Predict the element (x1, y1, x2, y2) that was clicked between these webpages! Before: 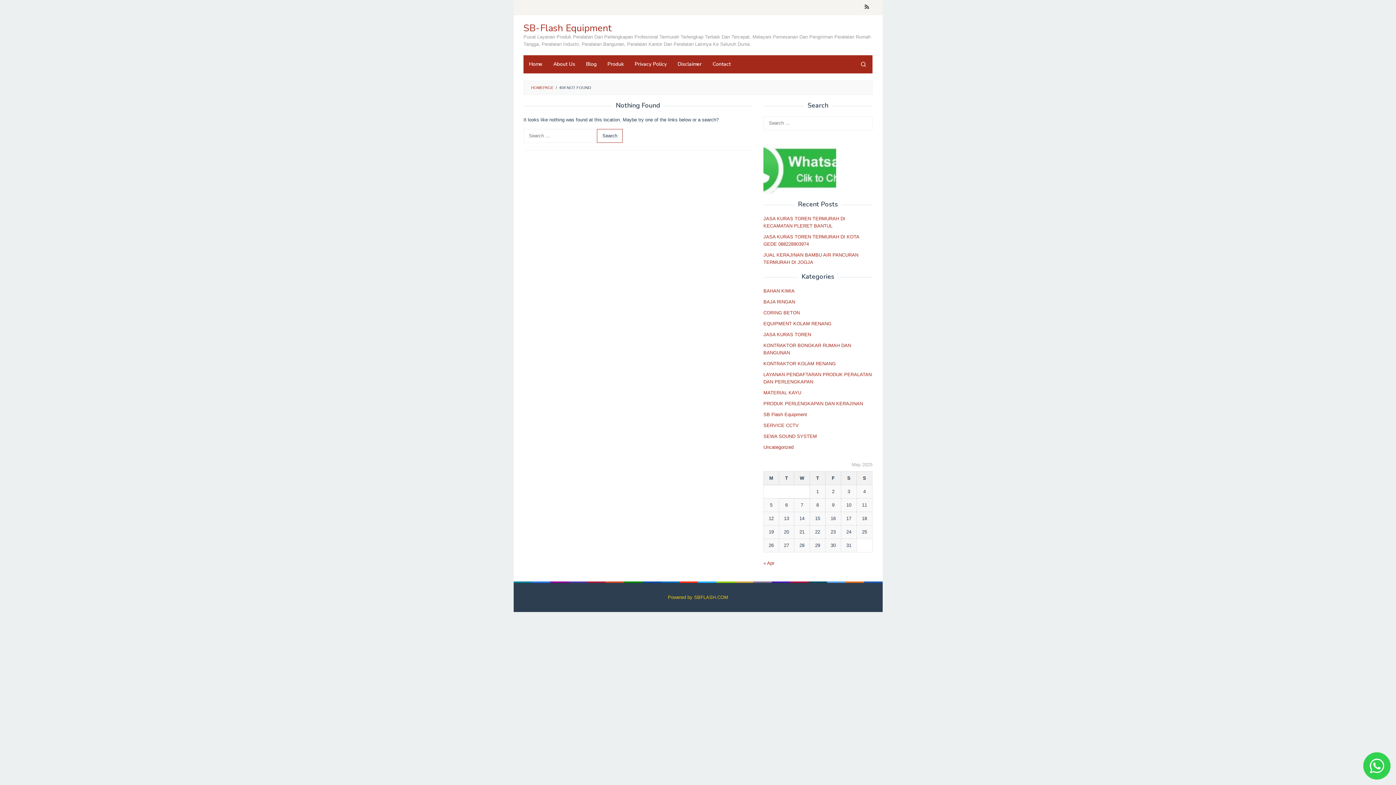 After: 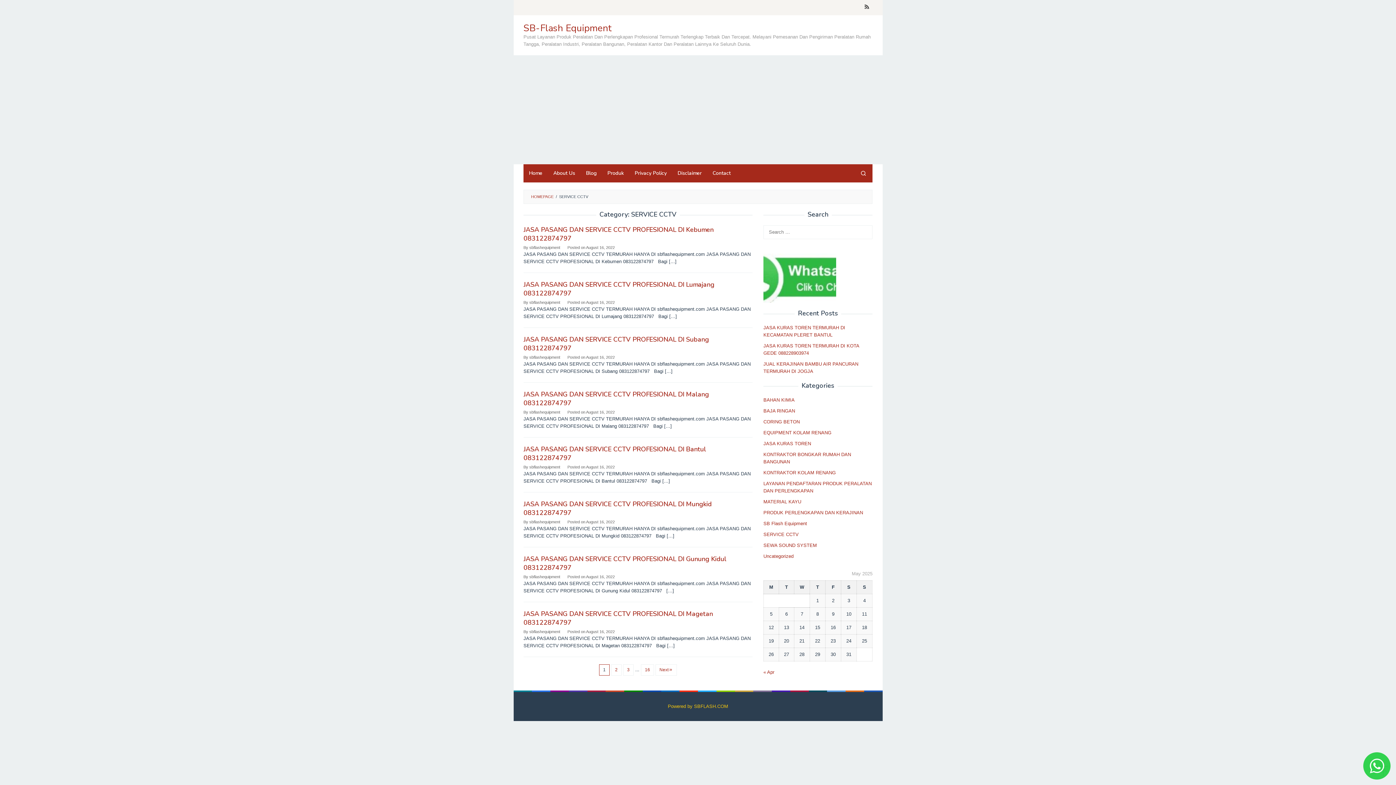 Action: label: SERVICE CCTV bbox: (763, 422, 798, 428)